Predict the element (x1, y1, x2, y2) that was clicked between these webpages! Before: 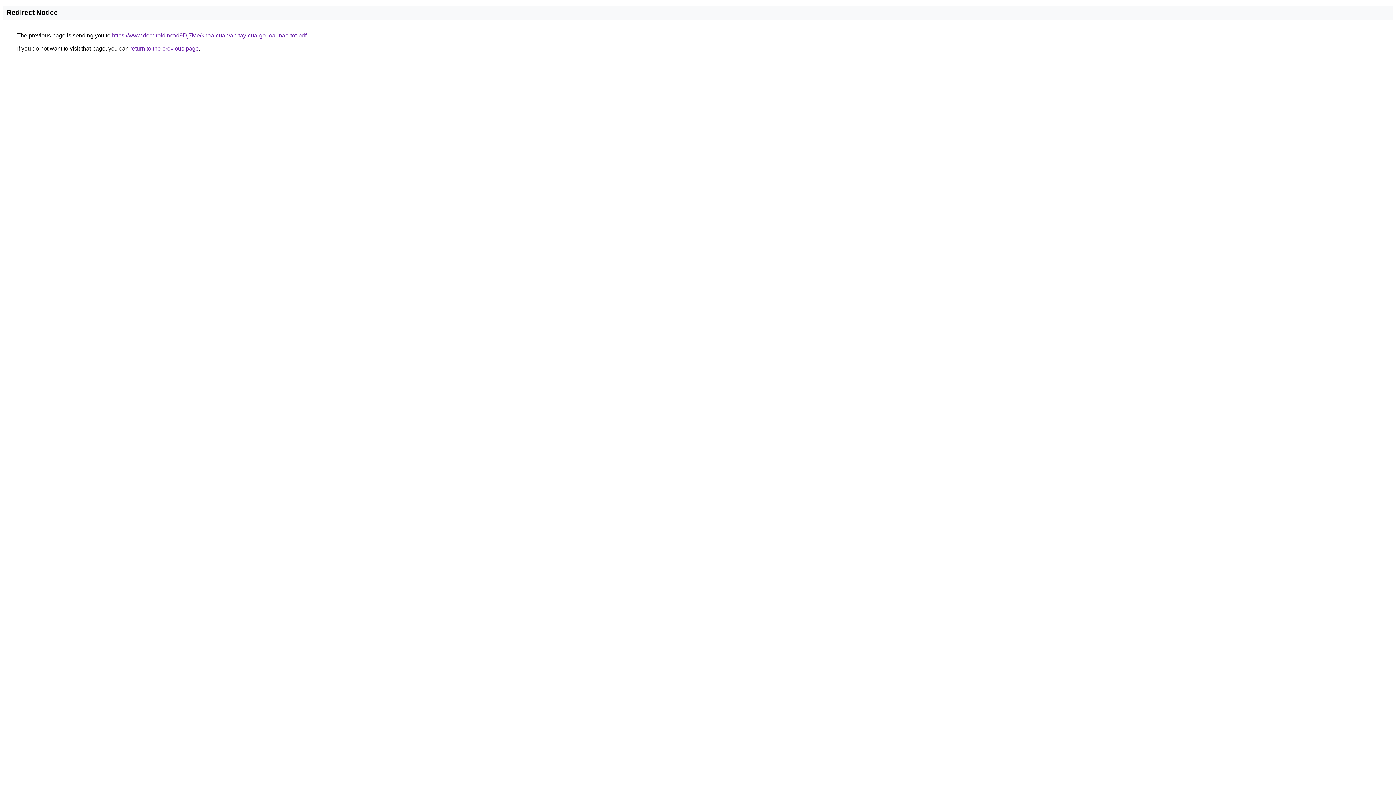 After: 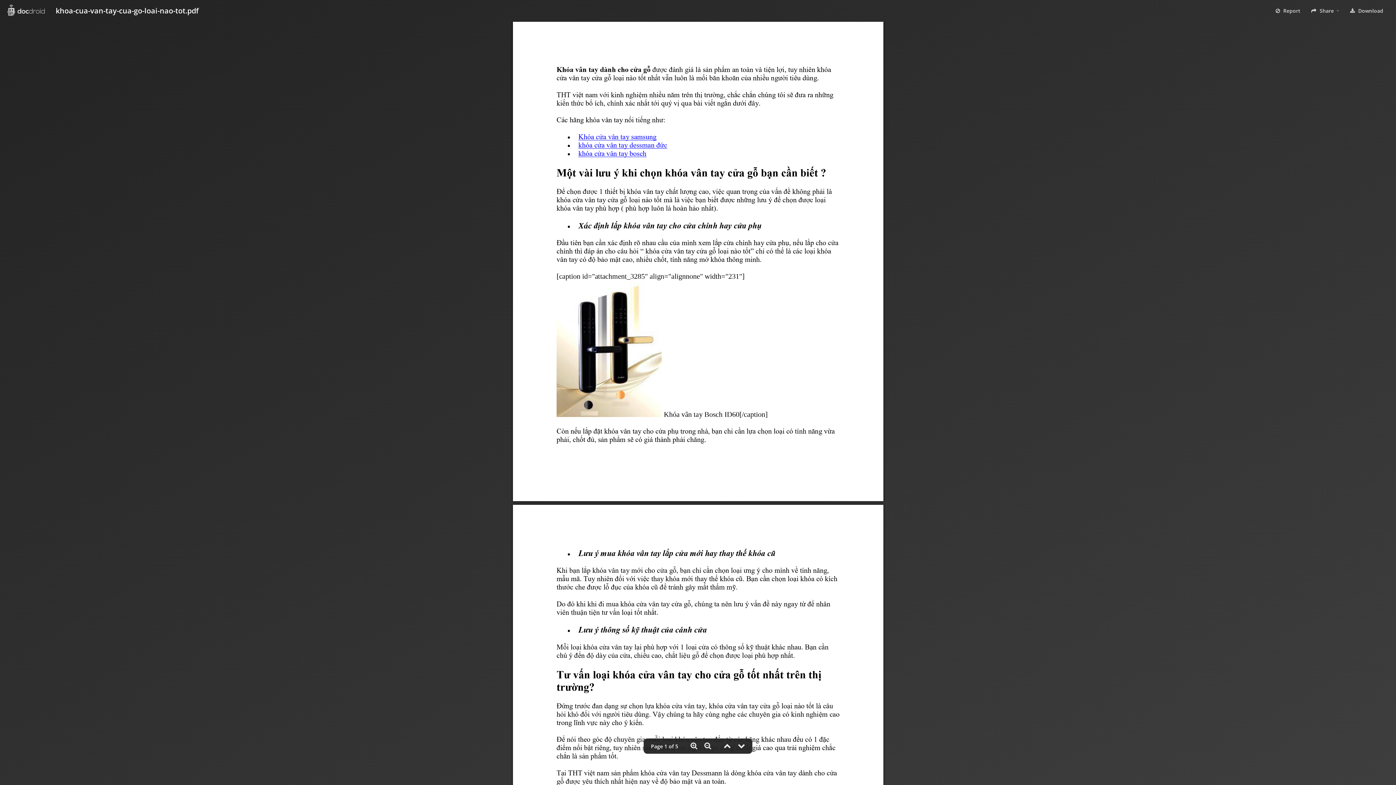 Action: bbox: (112, 32, 306, 38) label: https://www.docdroid.net/d9Dj7Me/khoa-cua-van-tay-cua-go-loai-nao-tot-pdf